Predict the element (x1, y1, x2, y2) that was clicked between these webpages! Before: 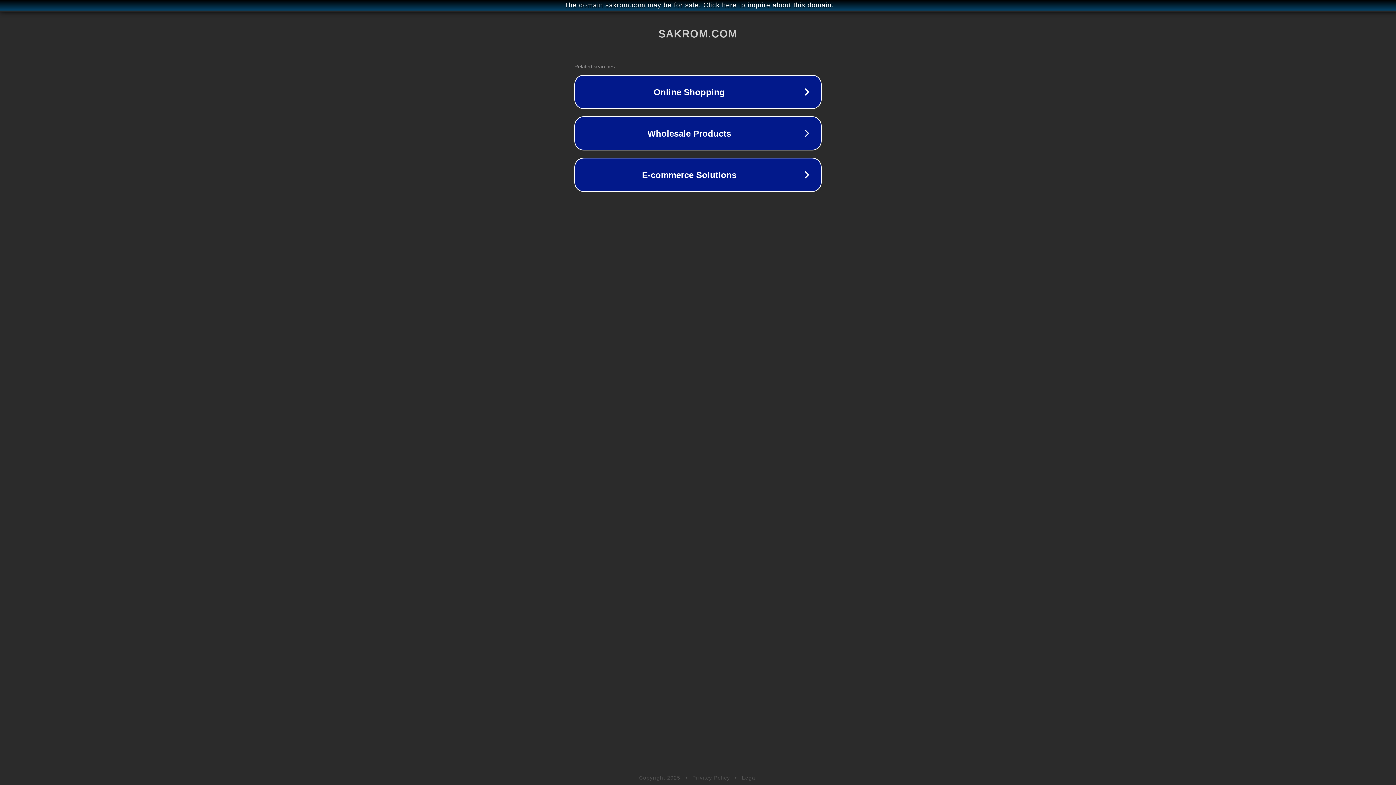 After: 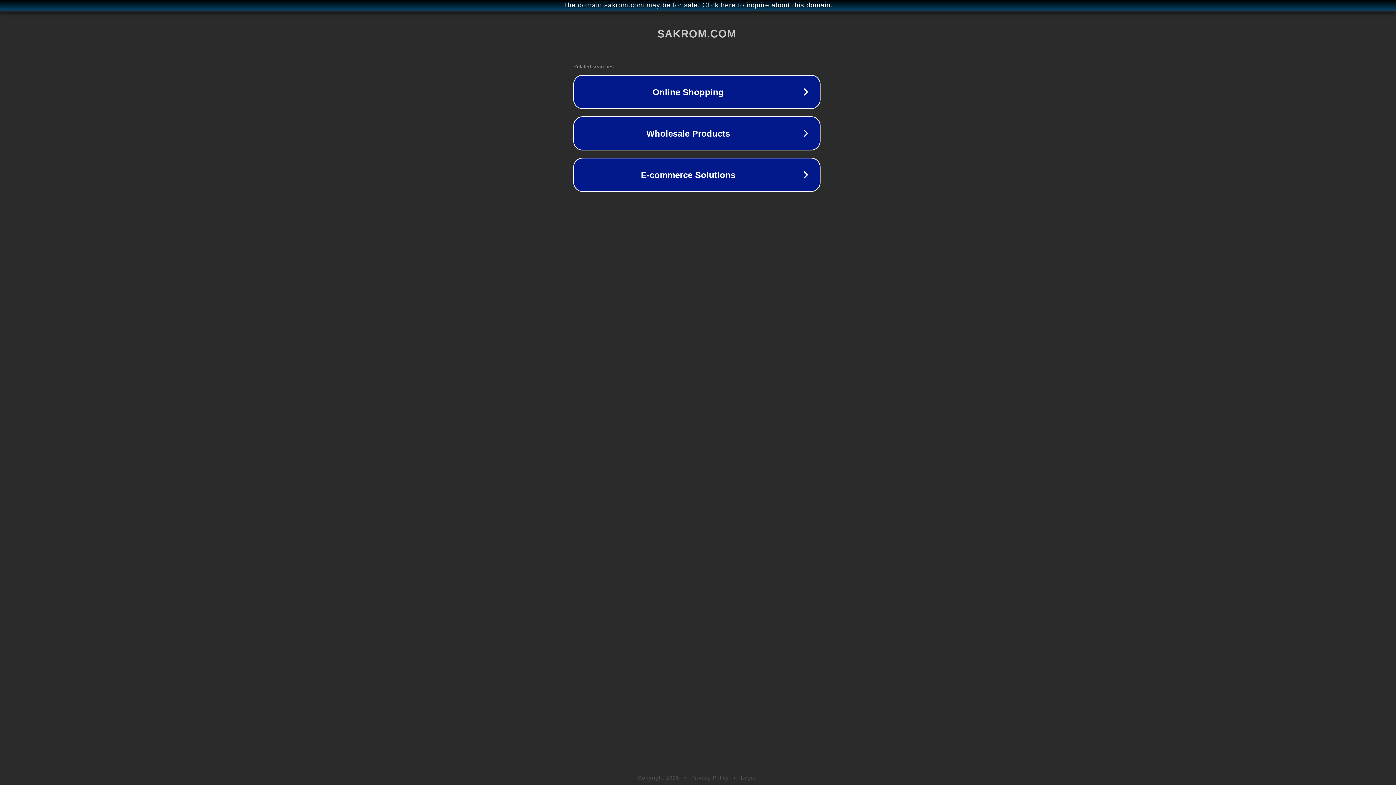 Action: label: The domain sakrom.com may be for sale. Click here to inquire about this domain. bbox: (1, 1, 1397, 9)